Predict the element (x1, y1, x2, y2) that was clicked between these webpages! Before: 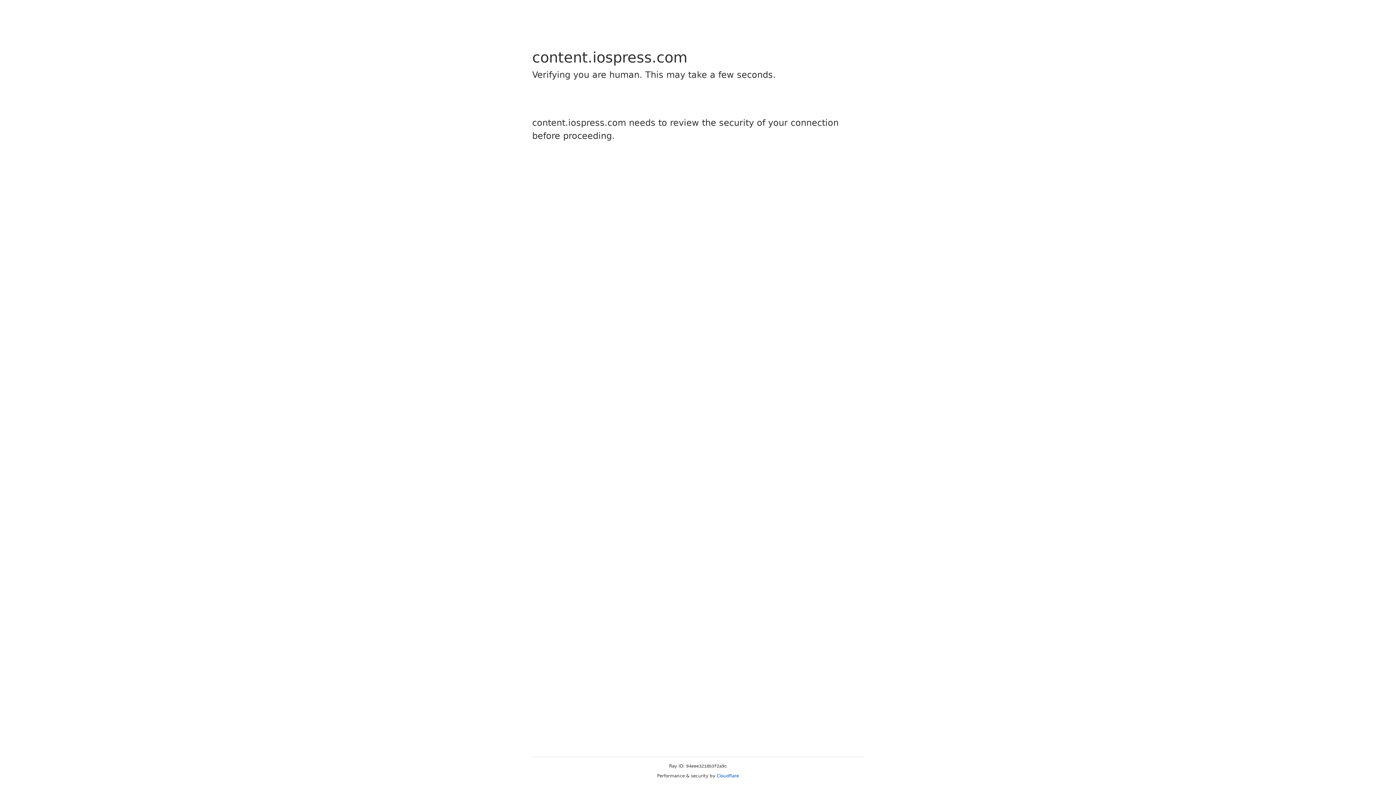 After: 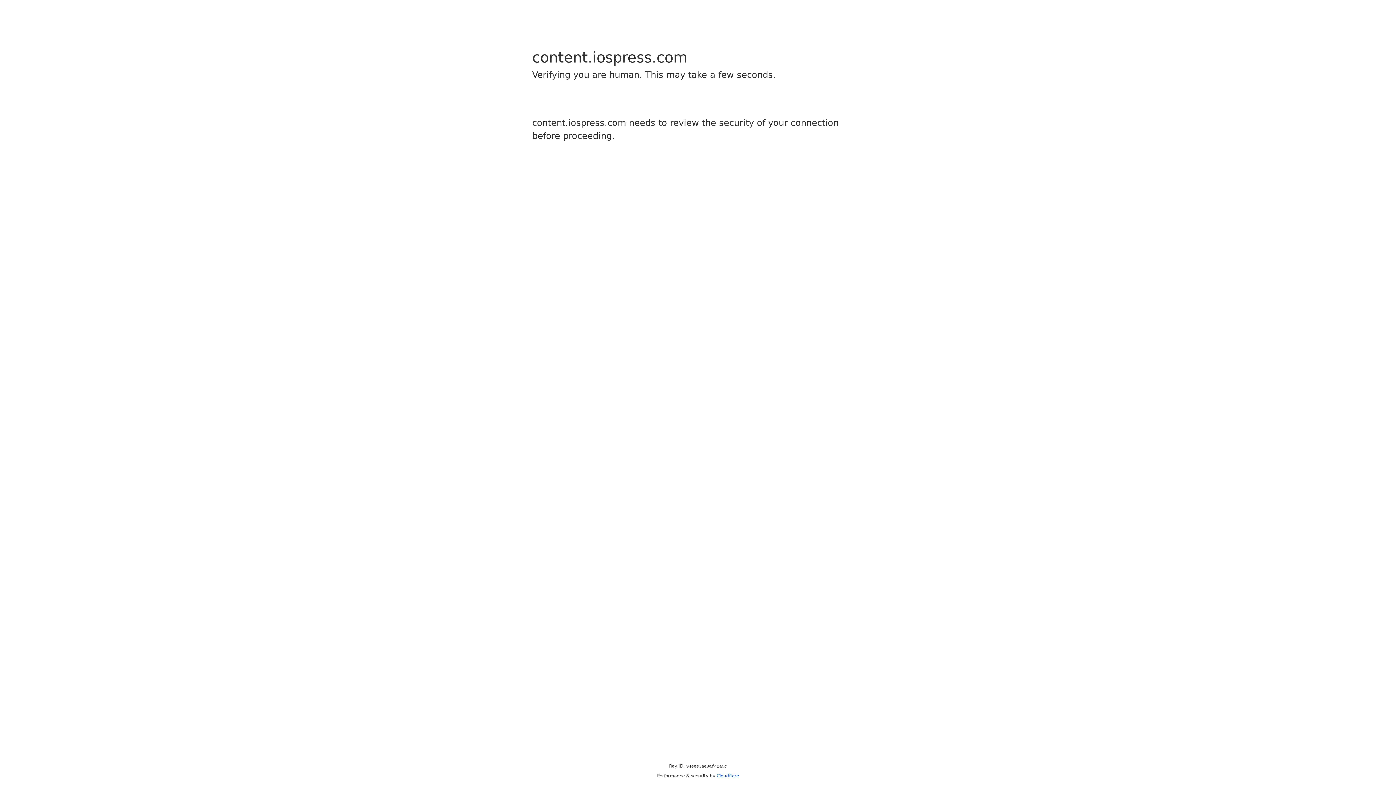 Action: label: Cloudflare bbox: (716, 773, 739, 778)